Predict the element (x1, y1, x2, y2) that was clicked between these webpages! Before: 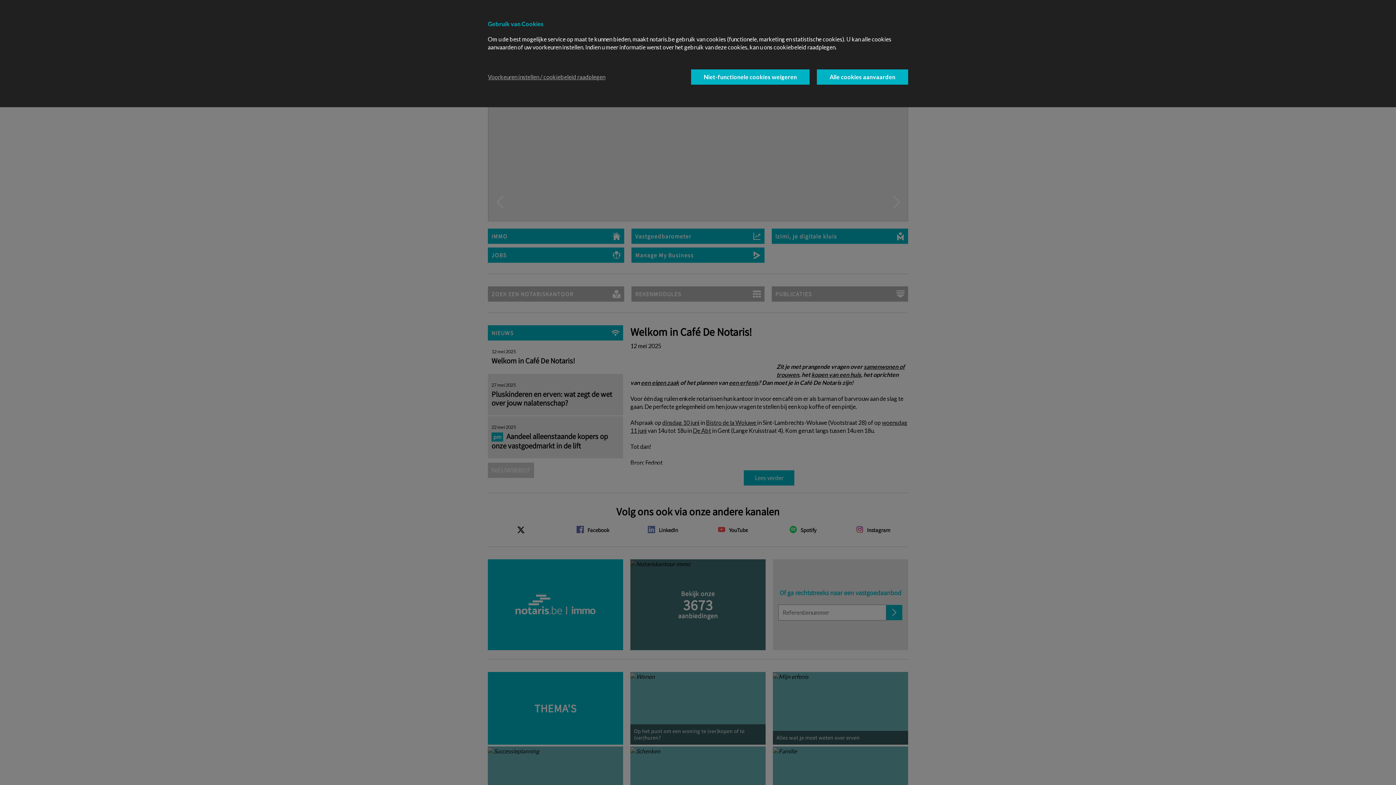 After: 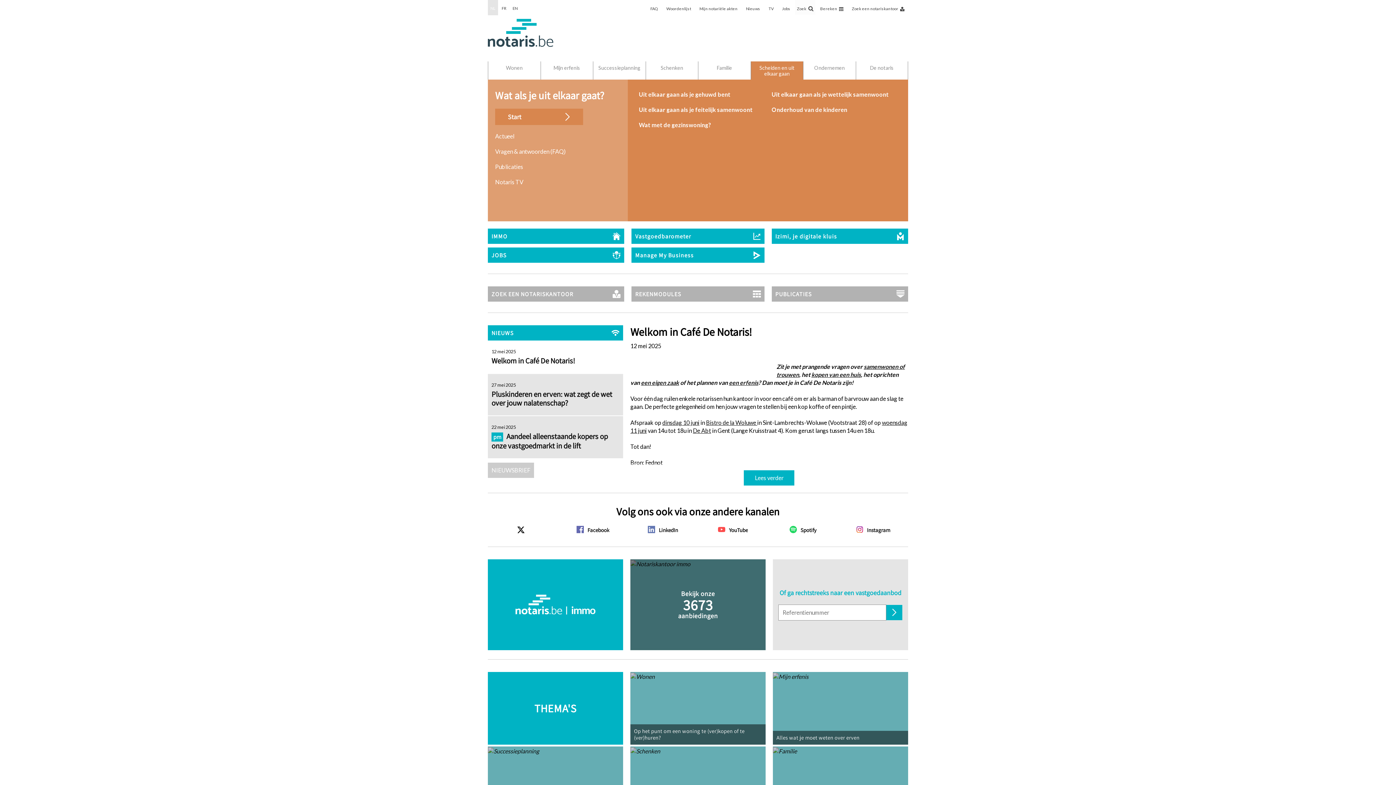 Action: label: Niet-functionele cookies weigeren bbox: (691, 69, 809, 84)